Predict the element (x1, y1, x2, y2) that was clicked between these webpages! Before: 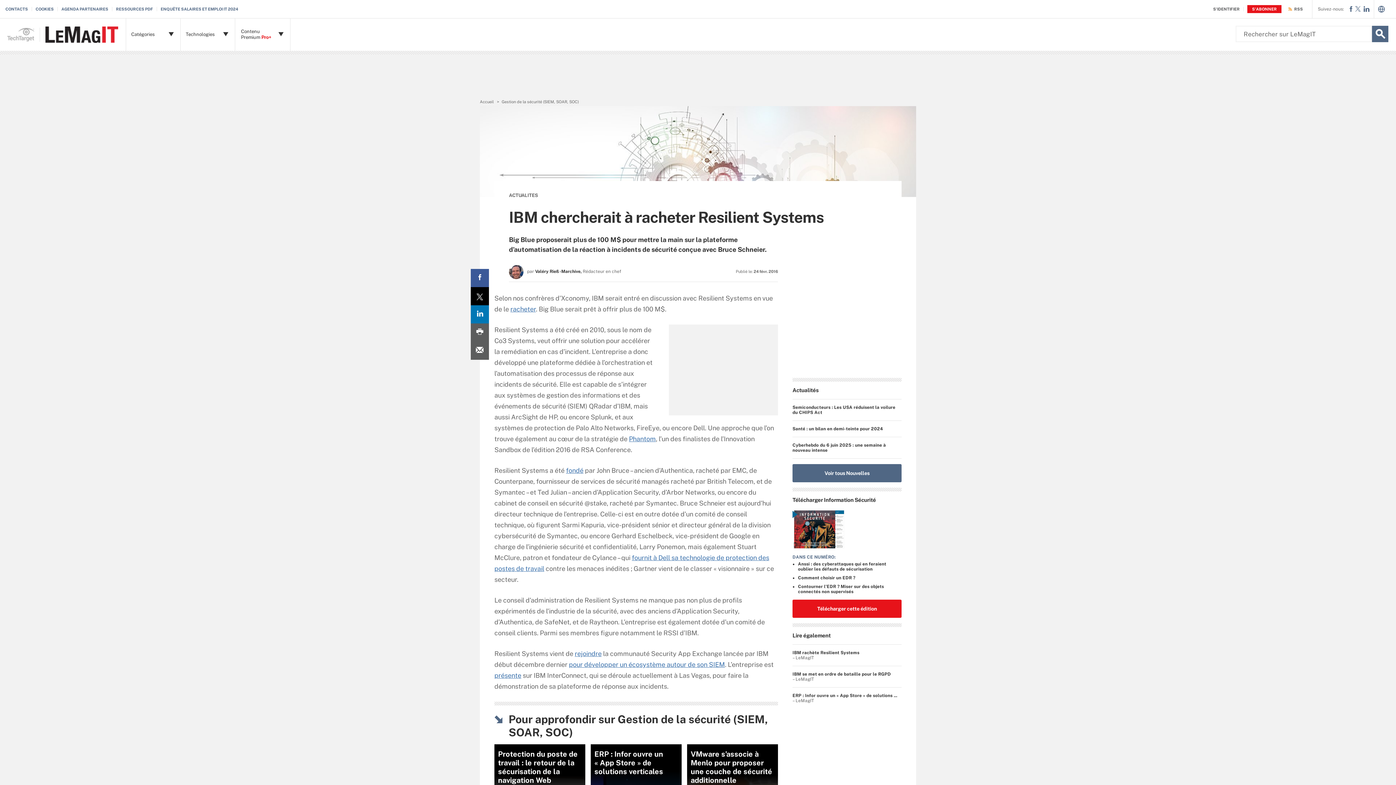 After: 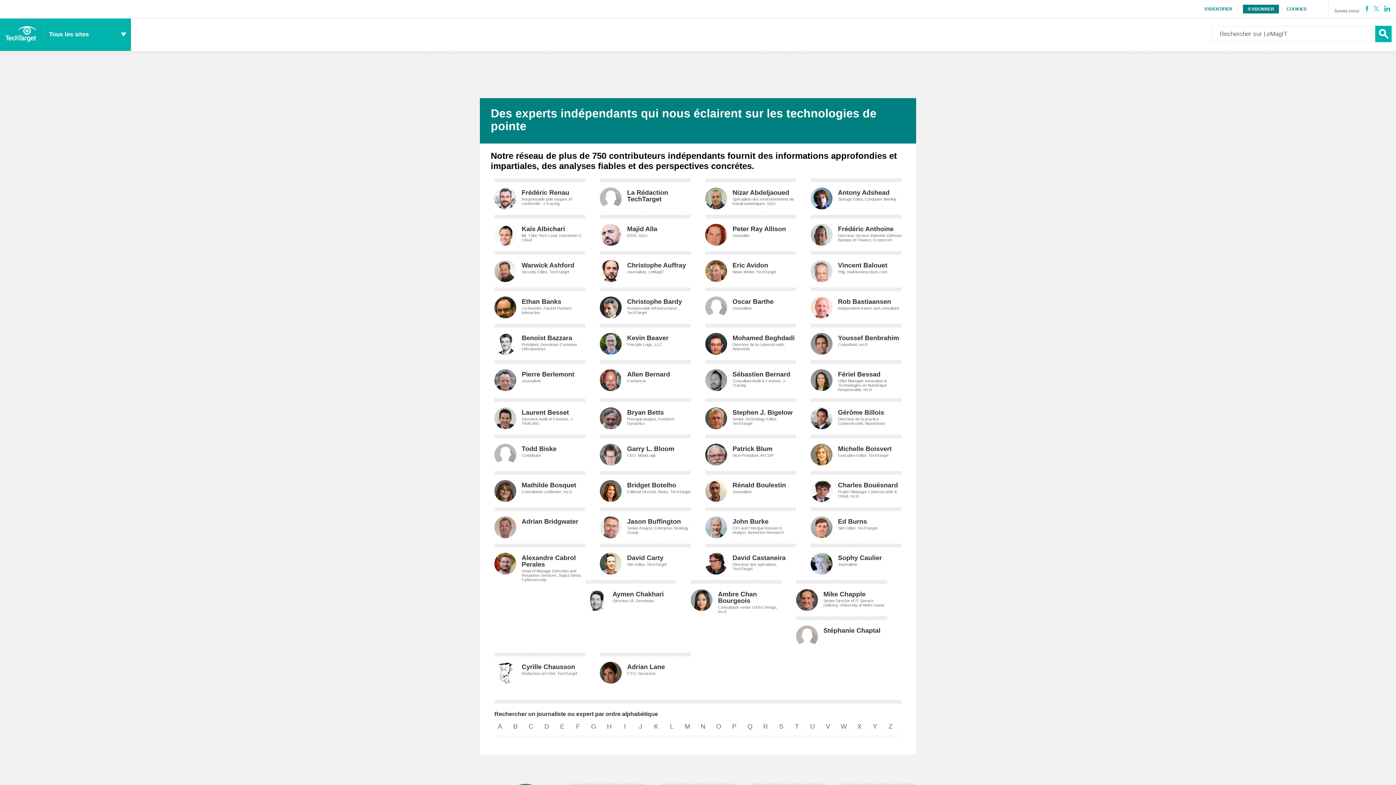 Action: bbox: (0, 18, 45, 54)